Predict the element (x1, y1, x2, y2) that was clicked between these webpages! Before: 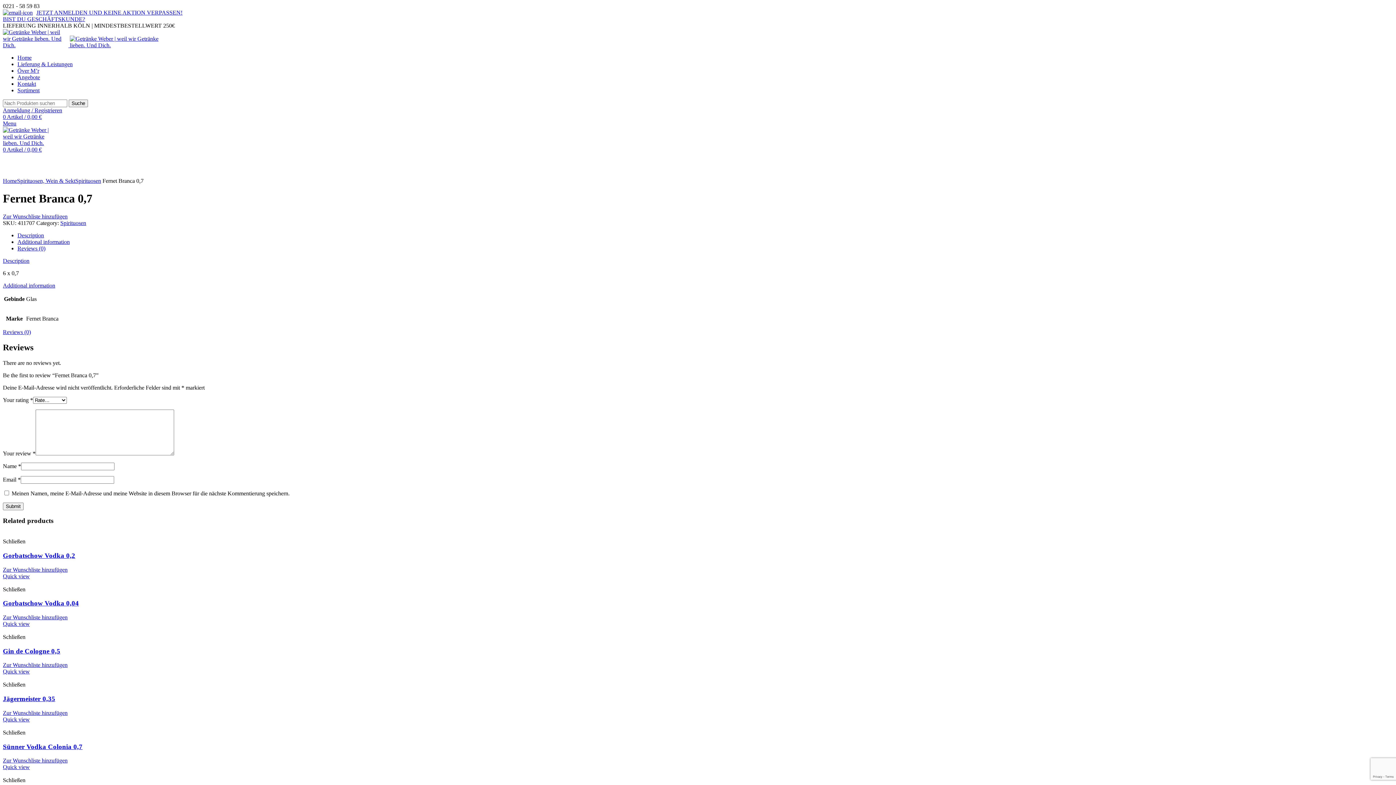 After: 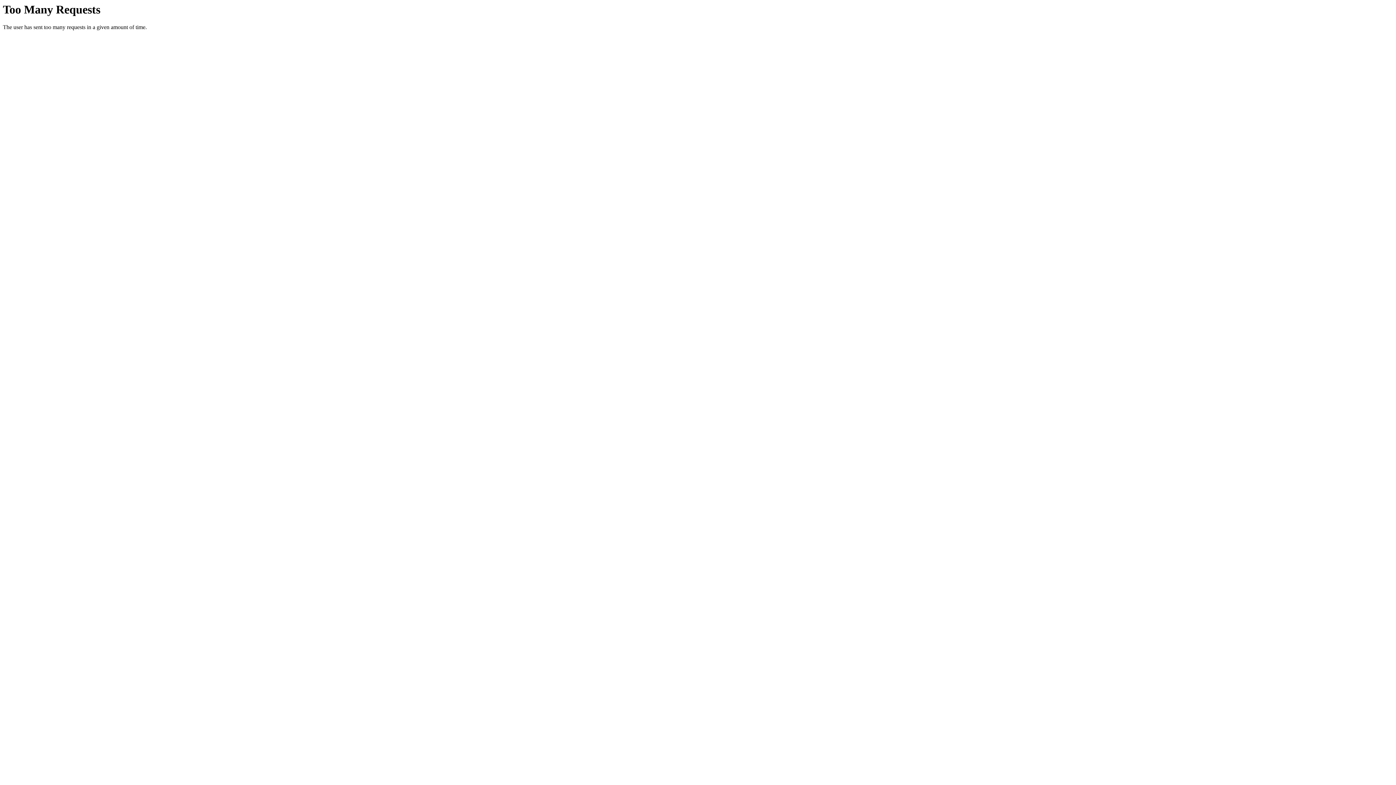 Action: label: Sortiment bbox: (17, 87, 39, 93)